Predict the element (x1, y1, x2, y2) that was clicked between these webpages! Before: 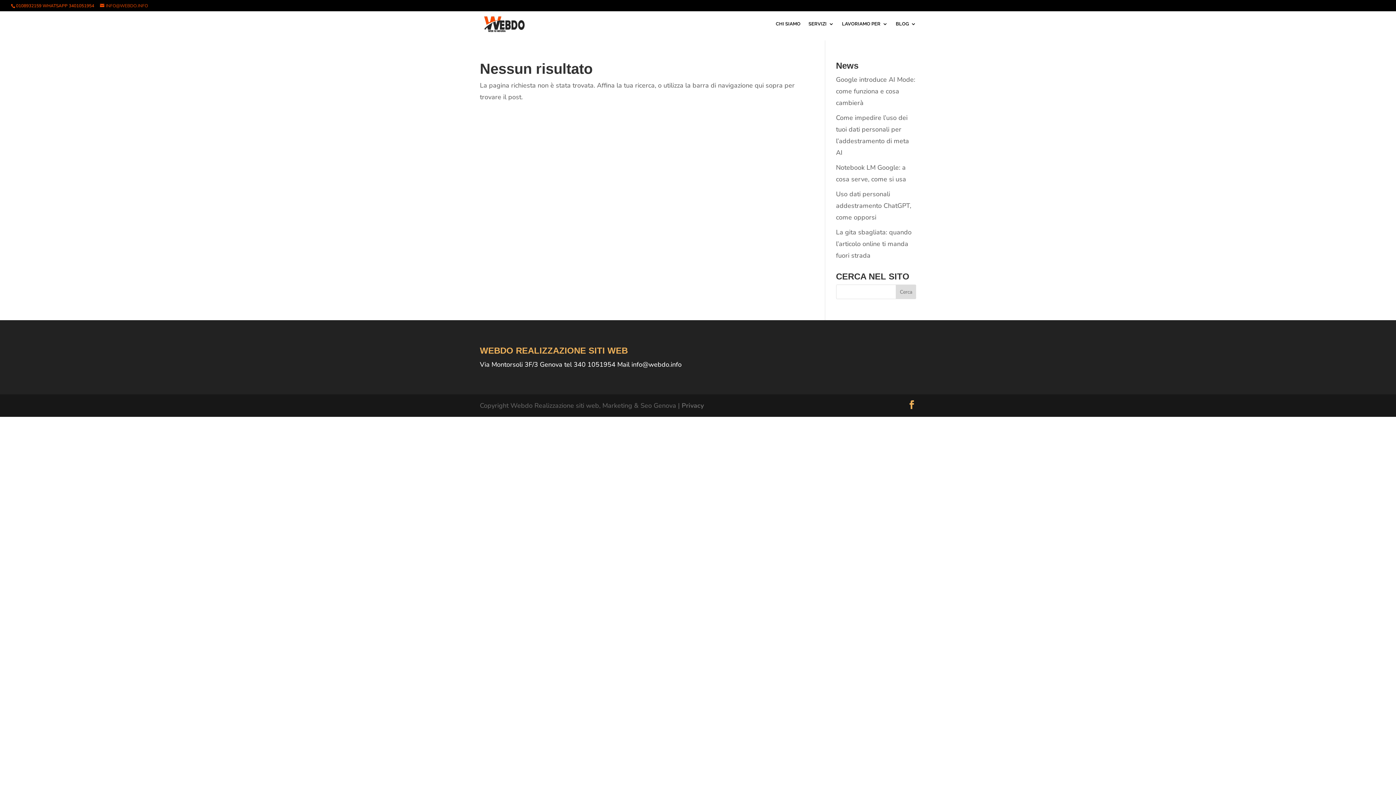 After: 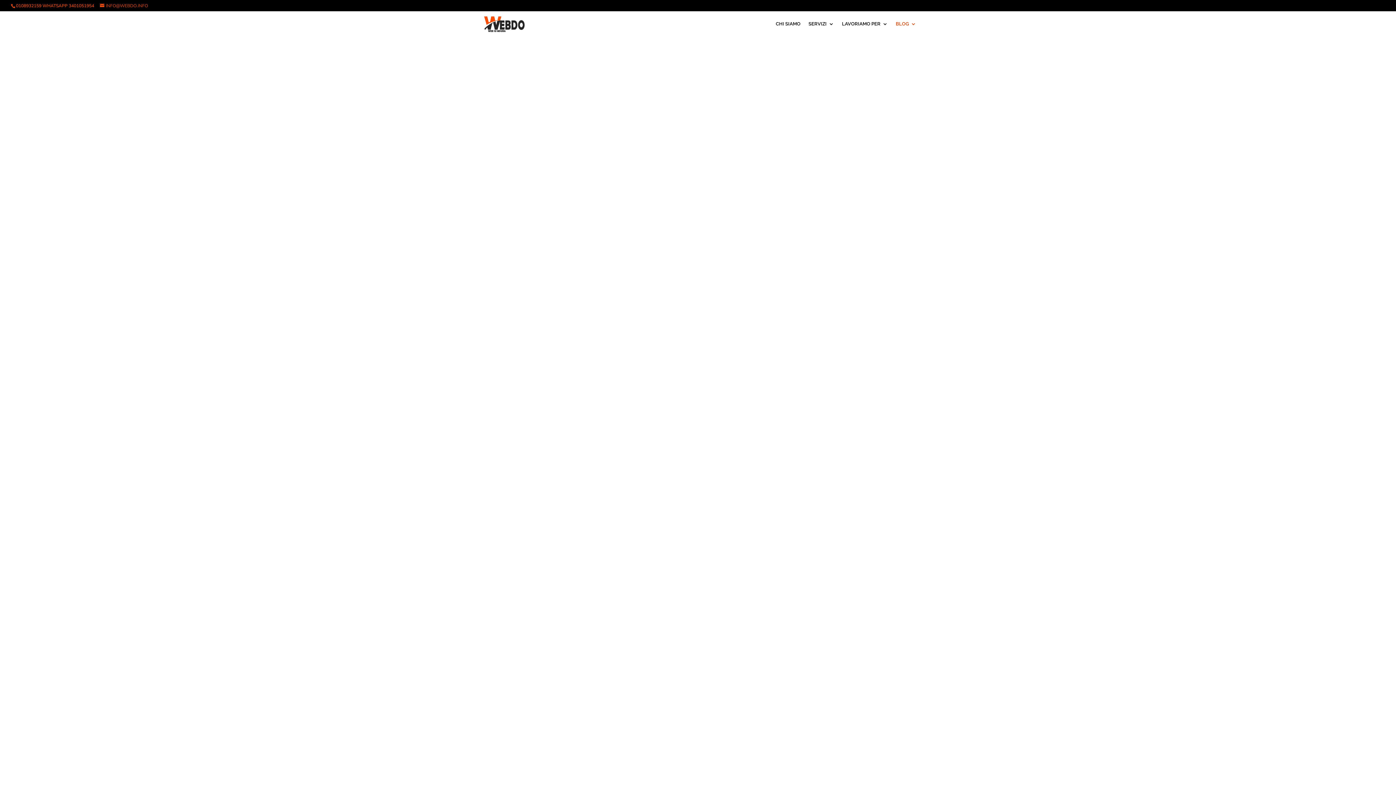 Action: label: BLOG bbox: (896, 21, 916, 37)